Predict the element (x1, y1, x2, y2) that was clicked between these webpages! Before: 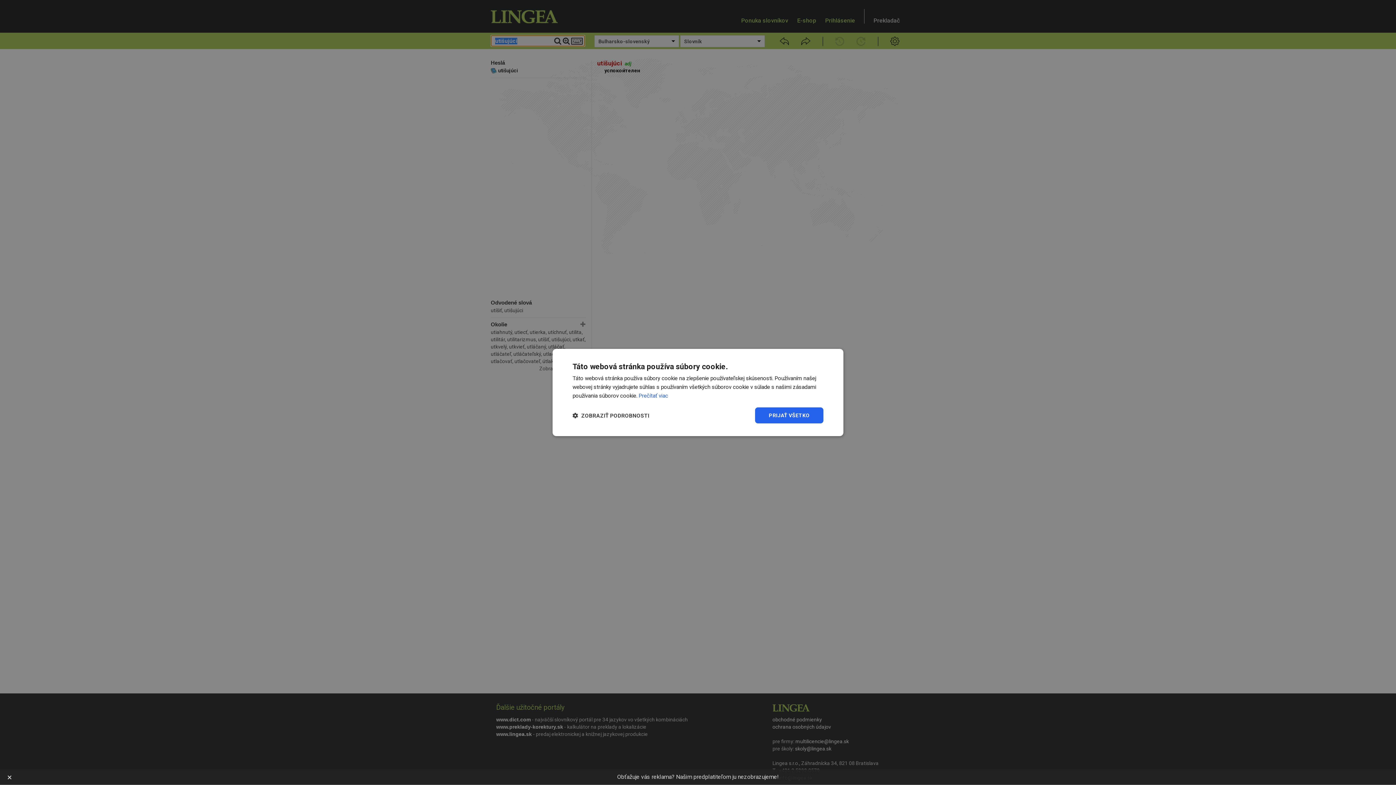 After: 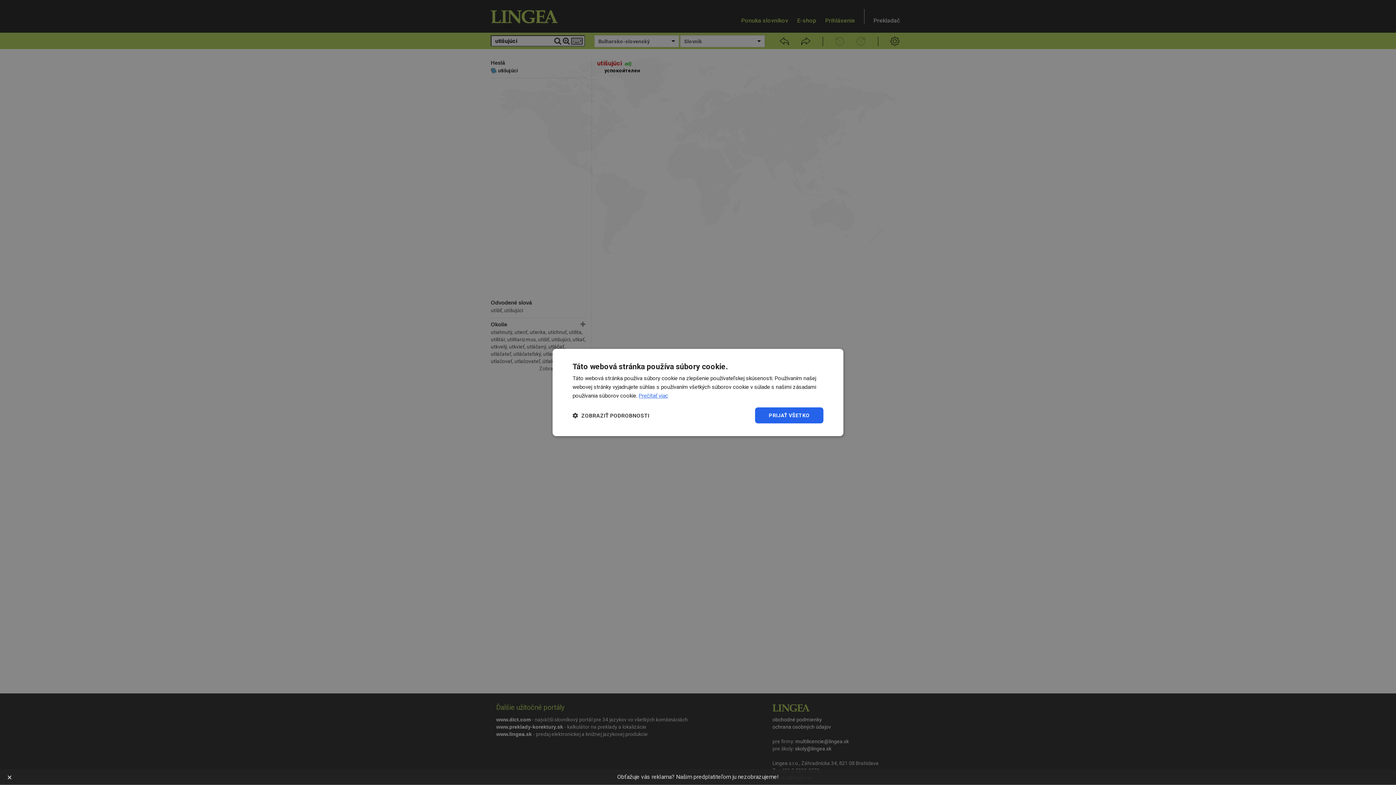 Action: bbox: (638, 392, 668, 399) label: Prečítať viac, opens a new window